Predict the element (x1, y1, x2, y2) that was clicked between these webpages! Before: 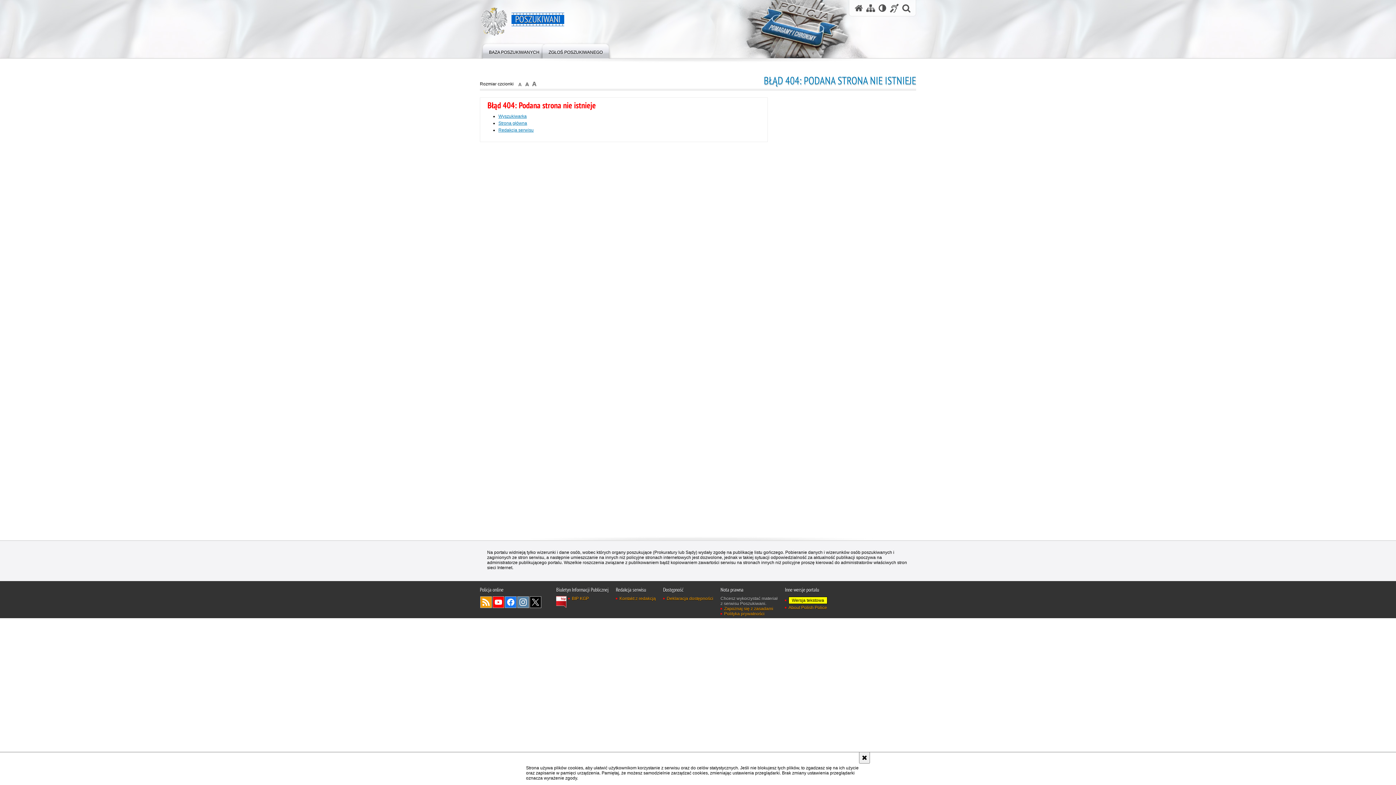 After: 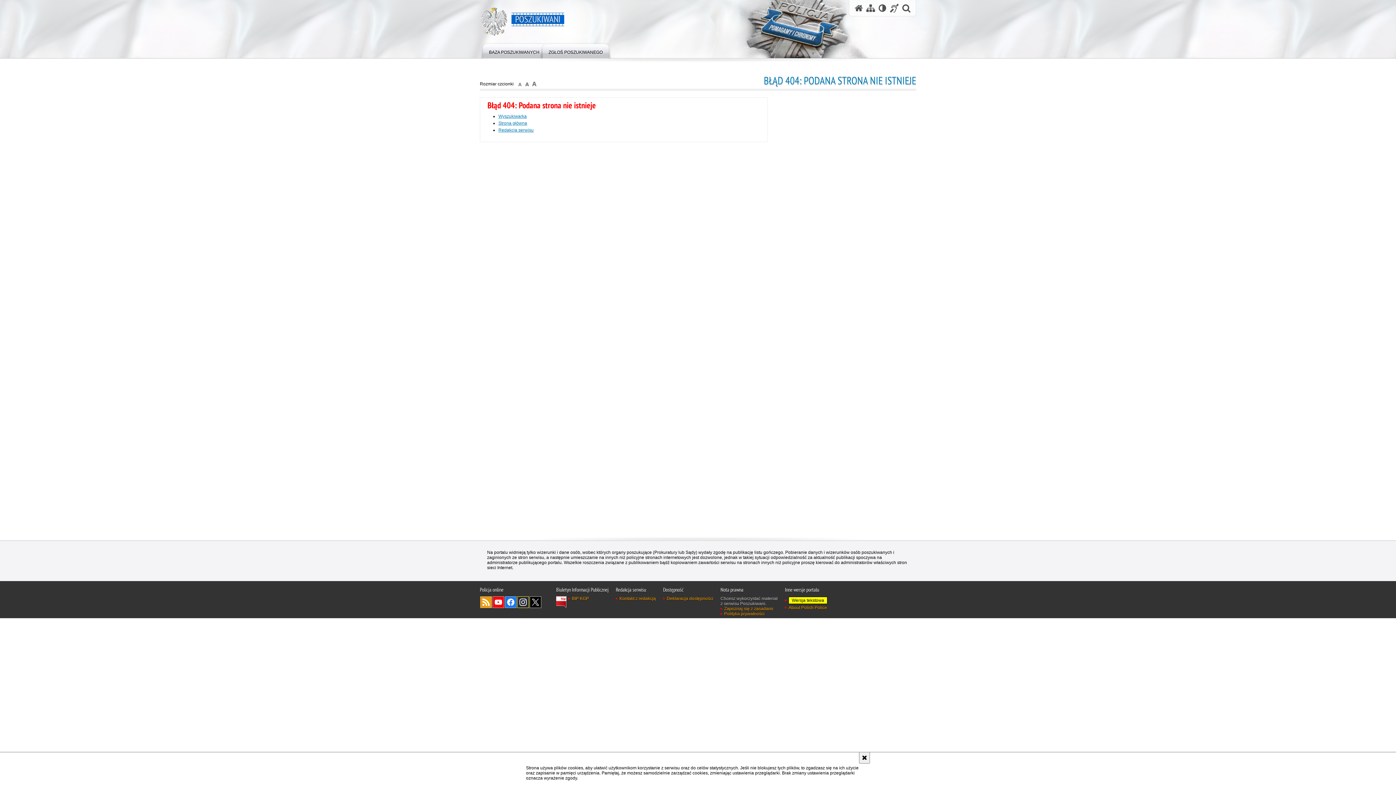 Action: bbox: (517, 596, 529, 608) label: Uwaga. Ten link otwiera nowe okno.